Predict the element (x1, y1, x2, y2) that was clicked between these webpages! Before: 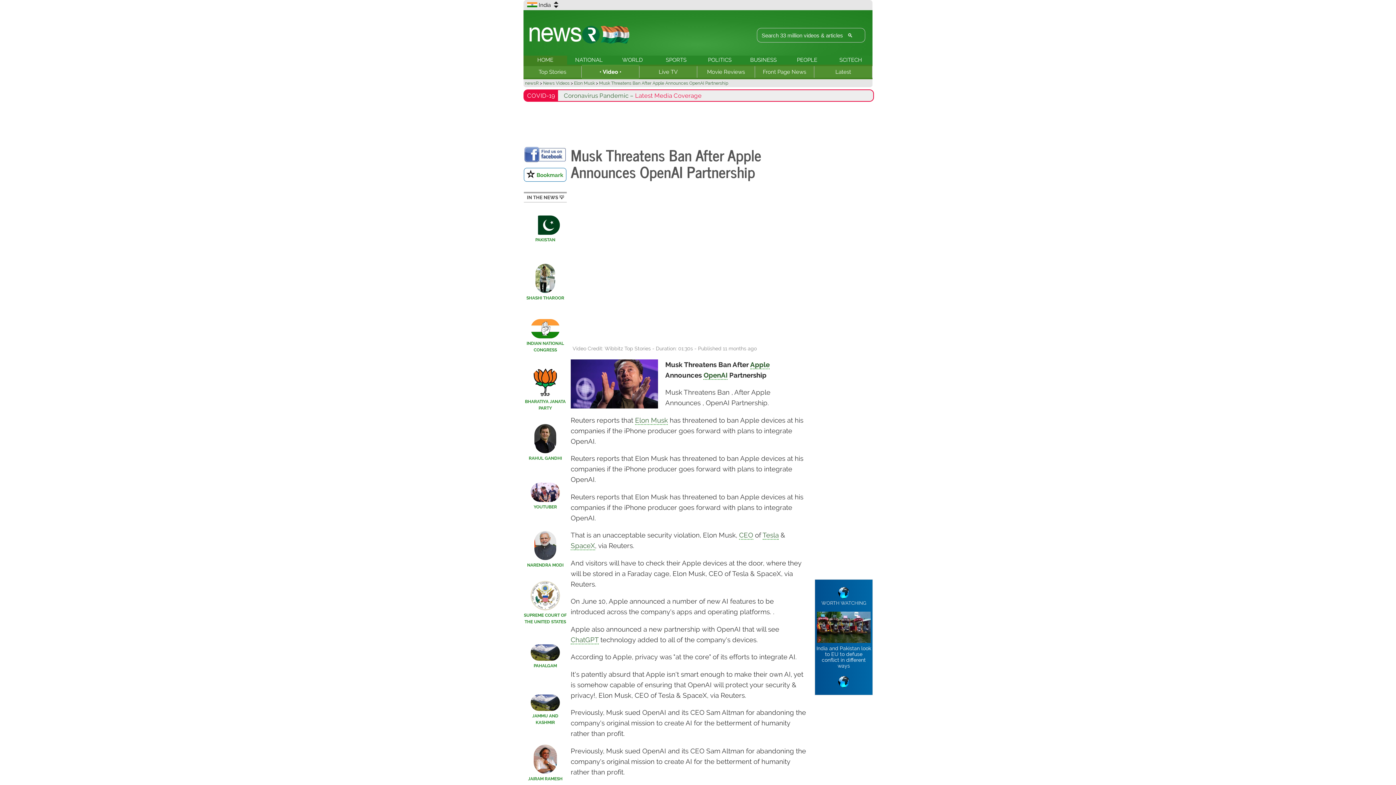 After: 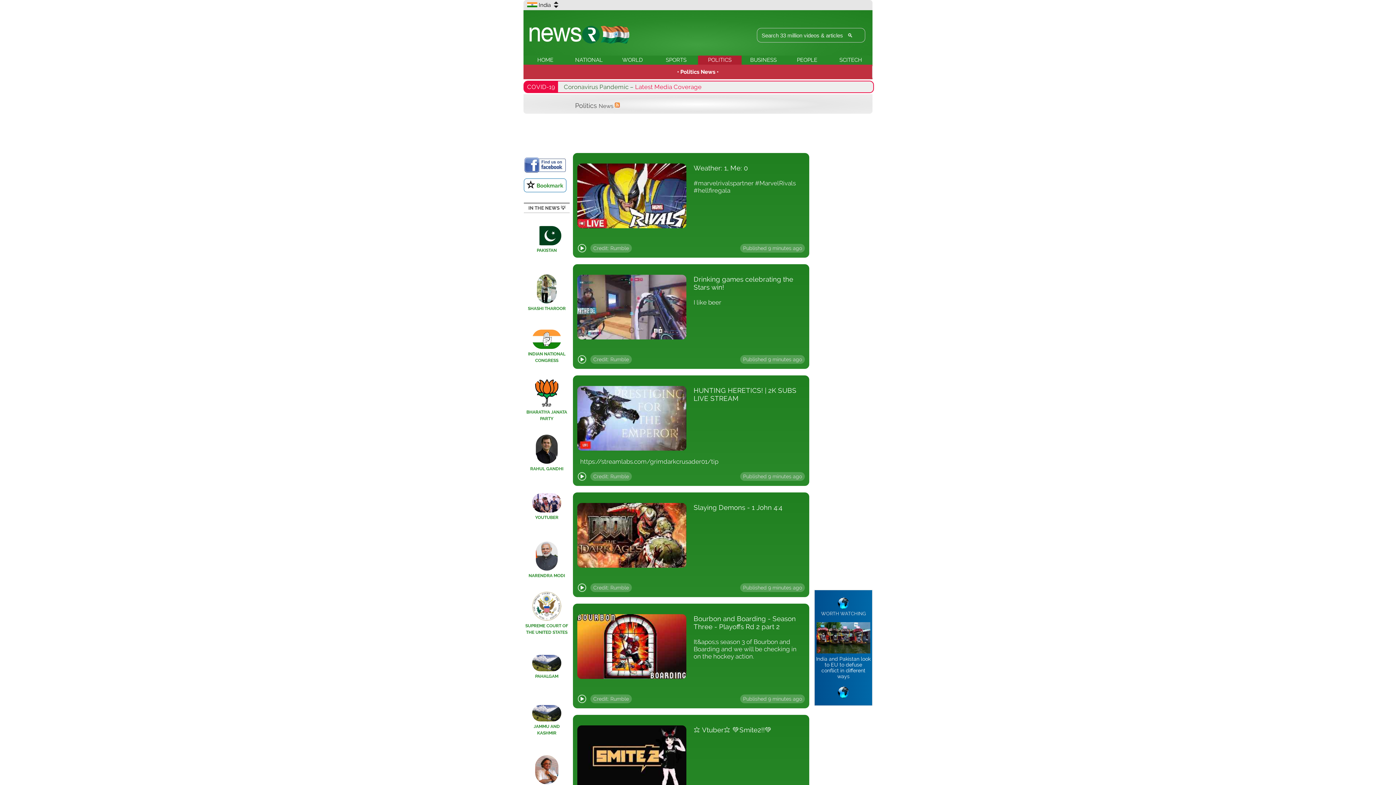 Action: label: POLITICS bbox: (708, 56, 731, 63)